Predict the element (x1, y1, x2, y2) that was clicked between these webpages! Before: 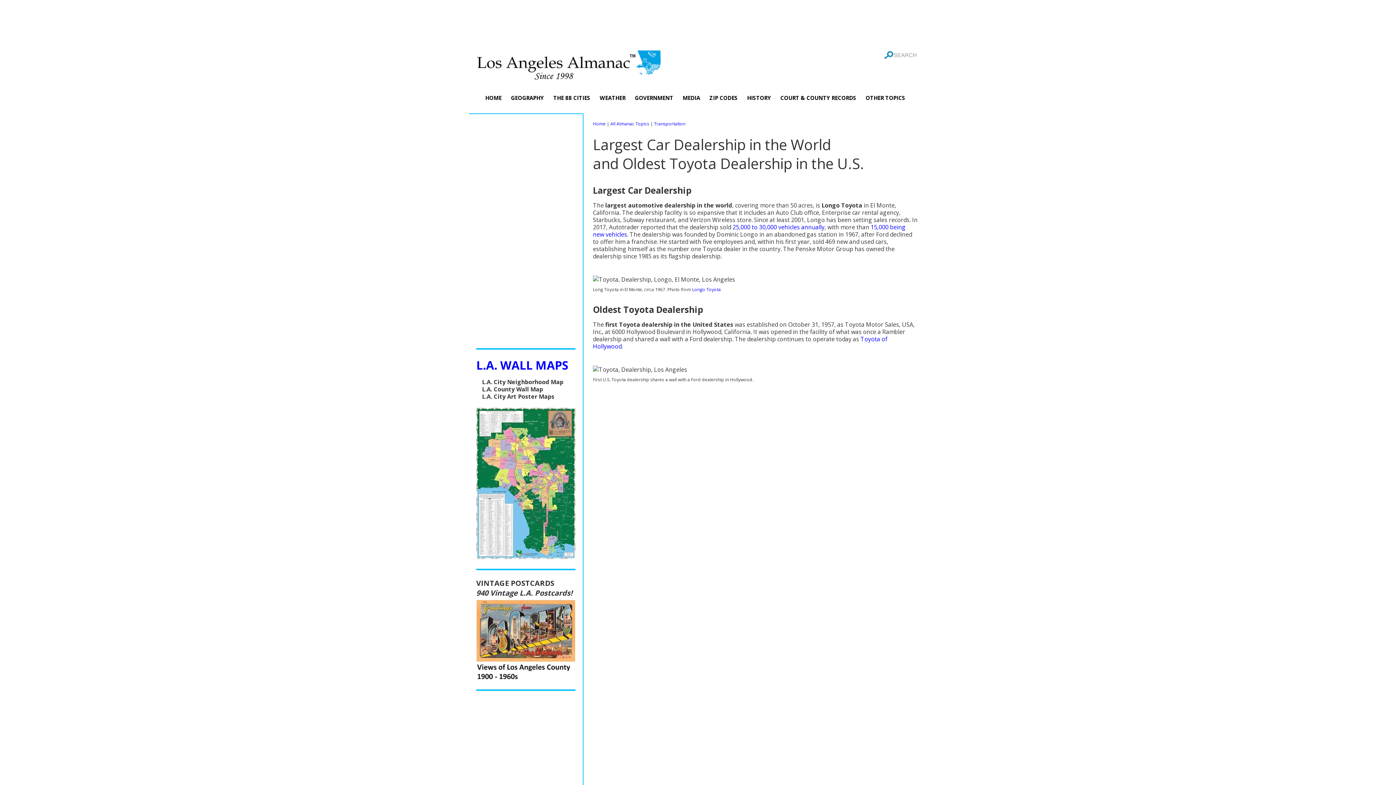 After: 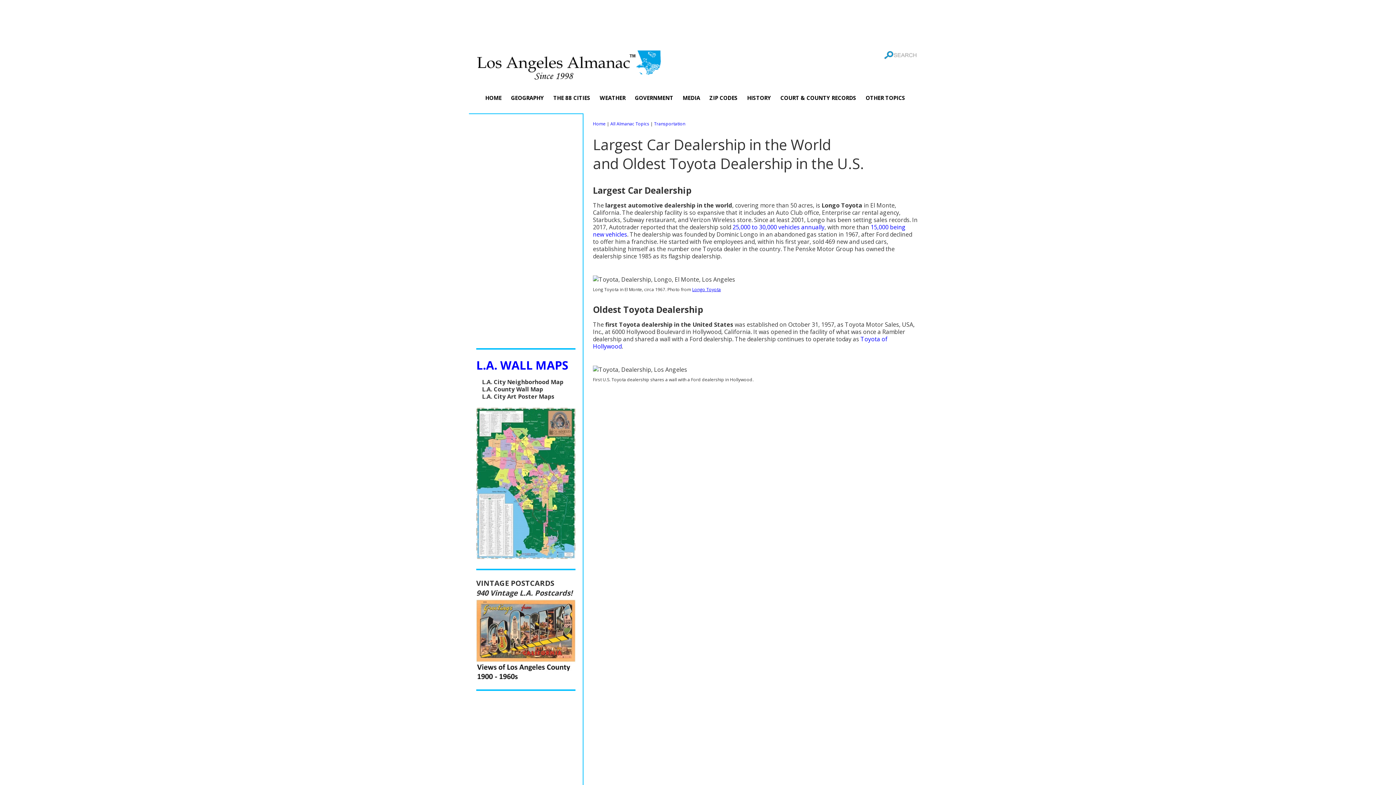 Action: label: Longo Toyota bbox: (692, 286, 721, 292)